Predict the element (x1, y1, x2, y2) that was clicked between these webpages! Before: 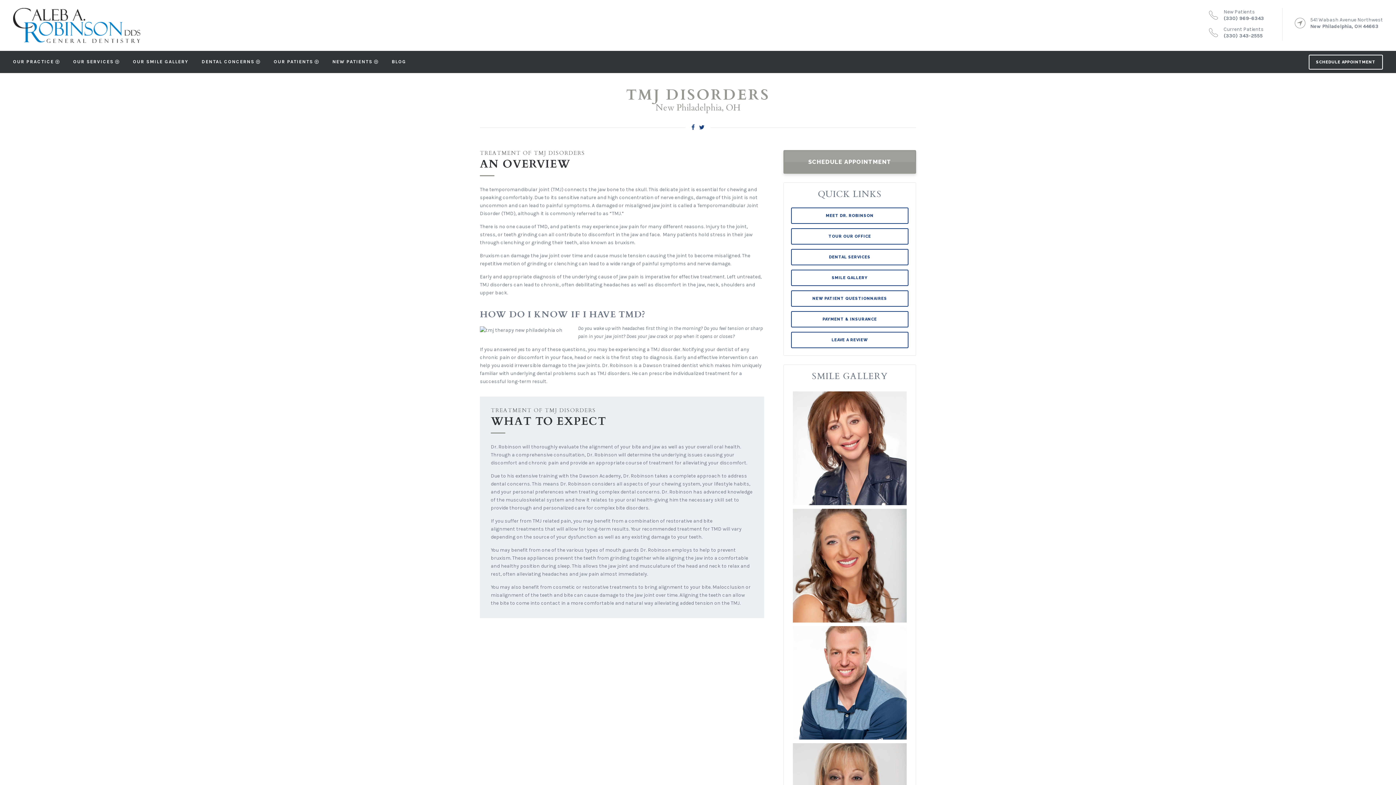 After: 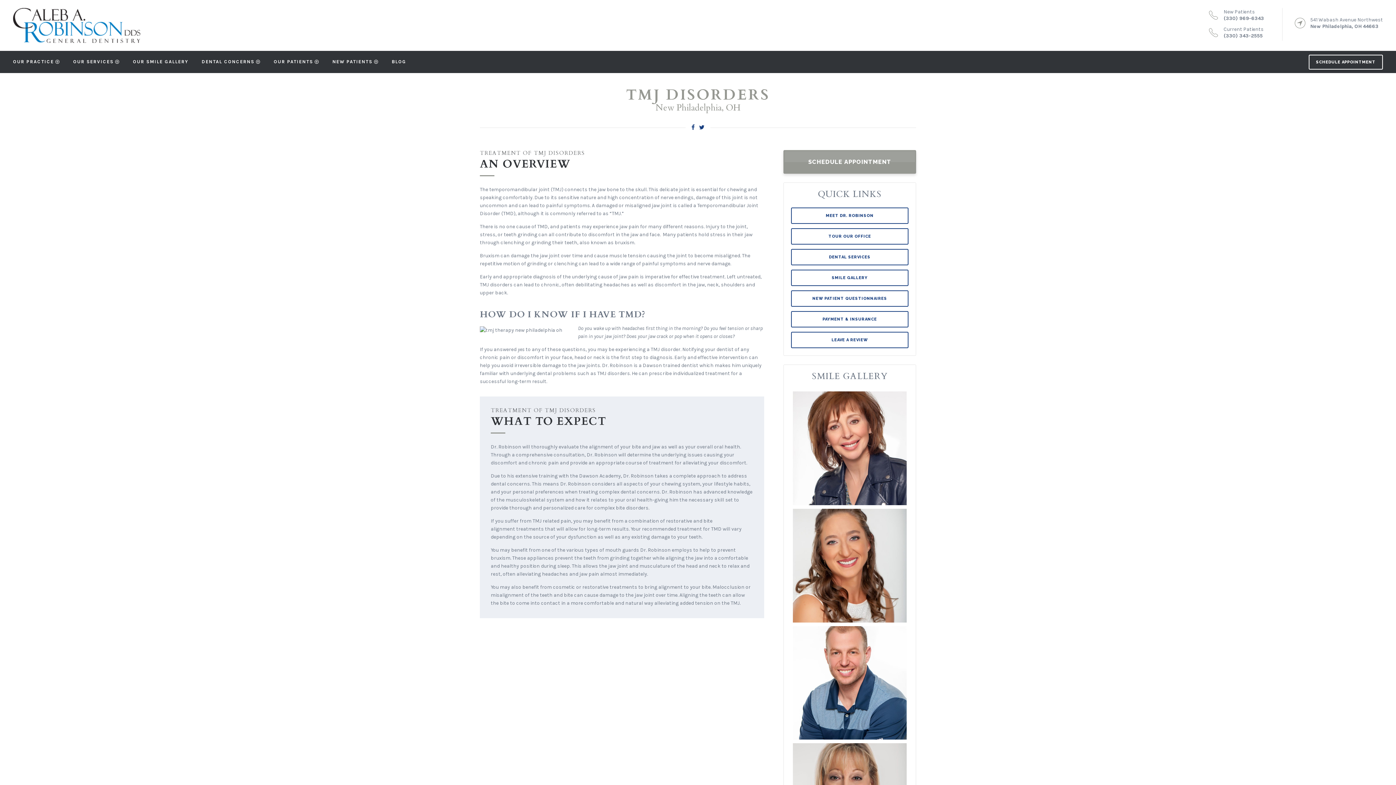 Action: bbox: (791, 507, 908, 624)